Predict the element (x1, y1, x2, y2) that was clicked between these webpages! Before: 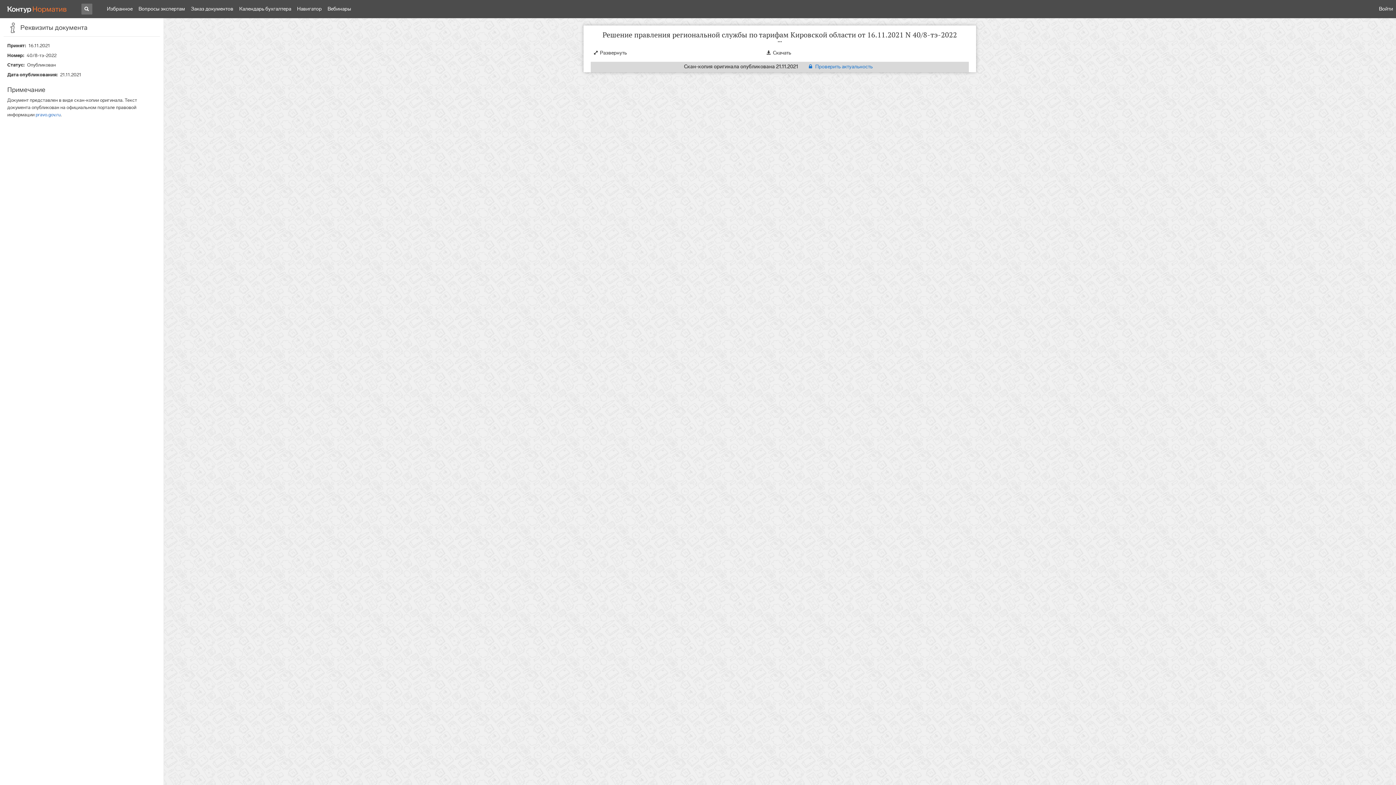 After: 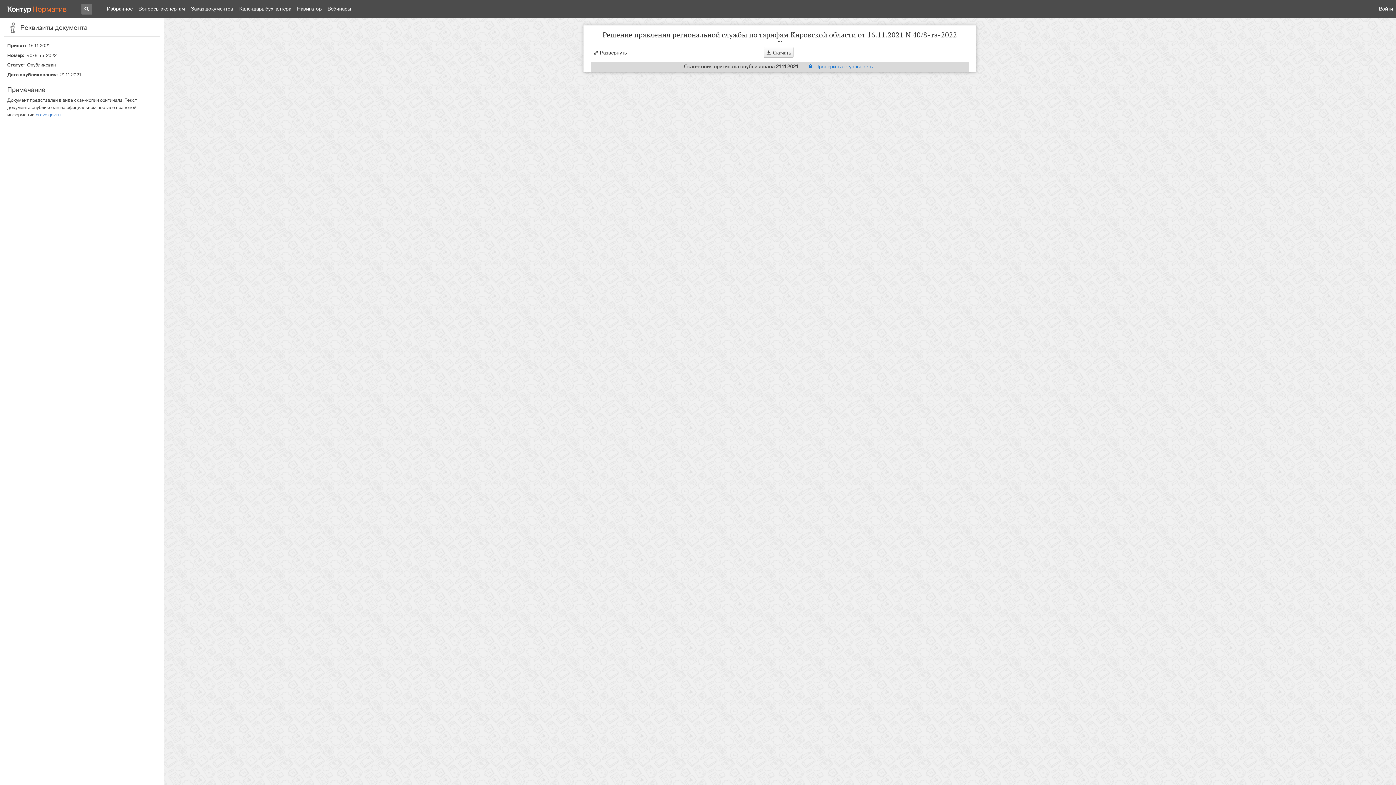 Action: bbox: (763, 46, 793, 57) label: Скачать